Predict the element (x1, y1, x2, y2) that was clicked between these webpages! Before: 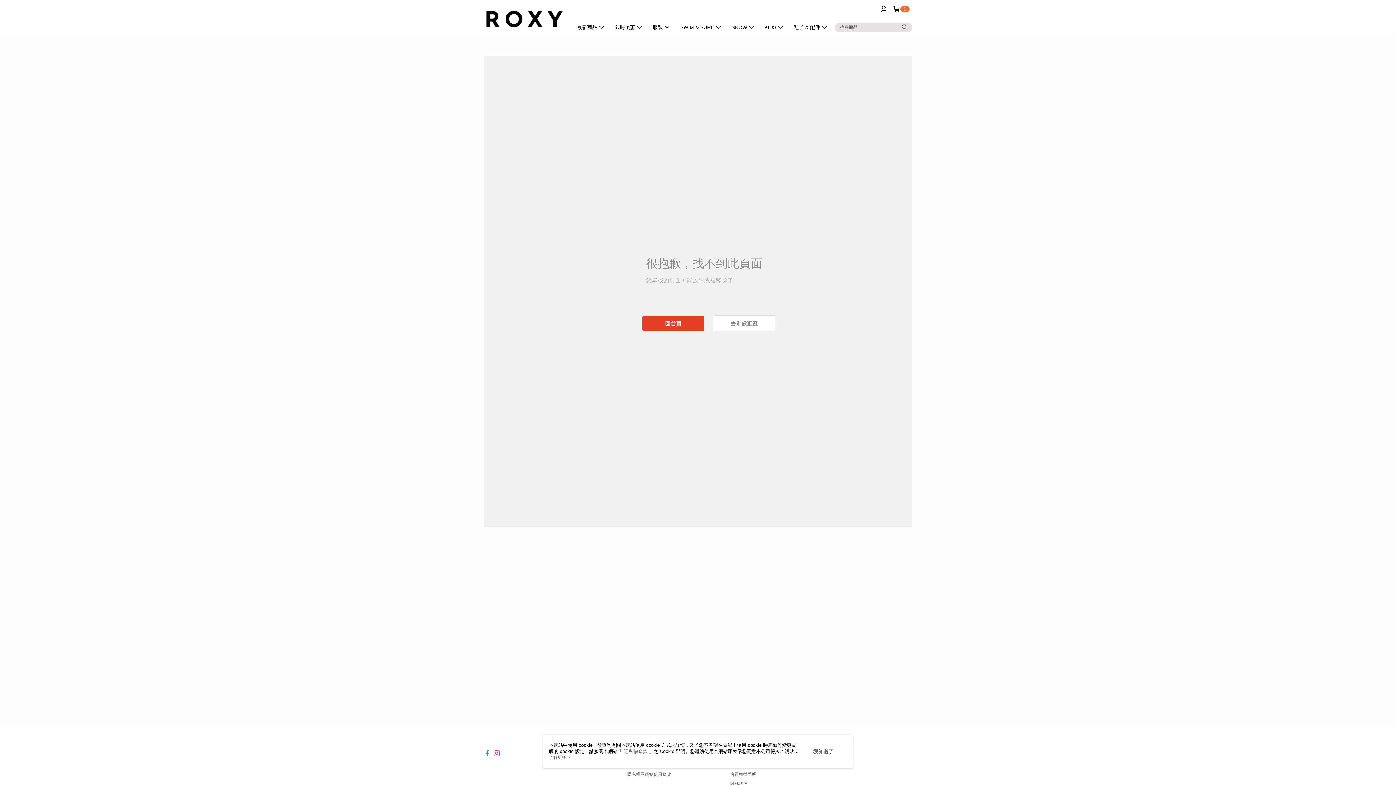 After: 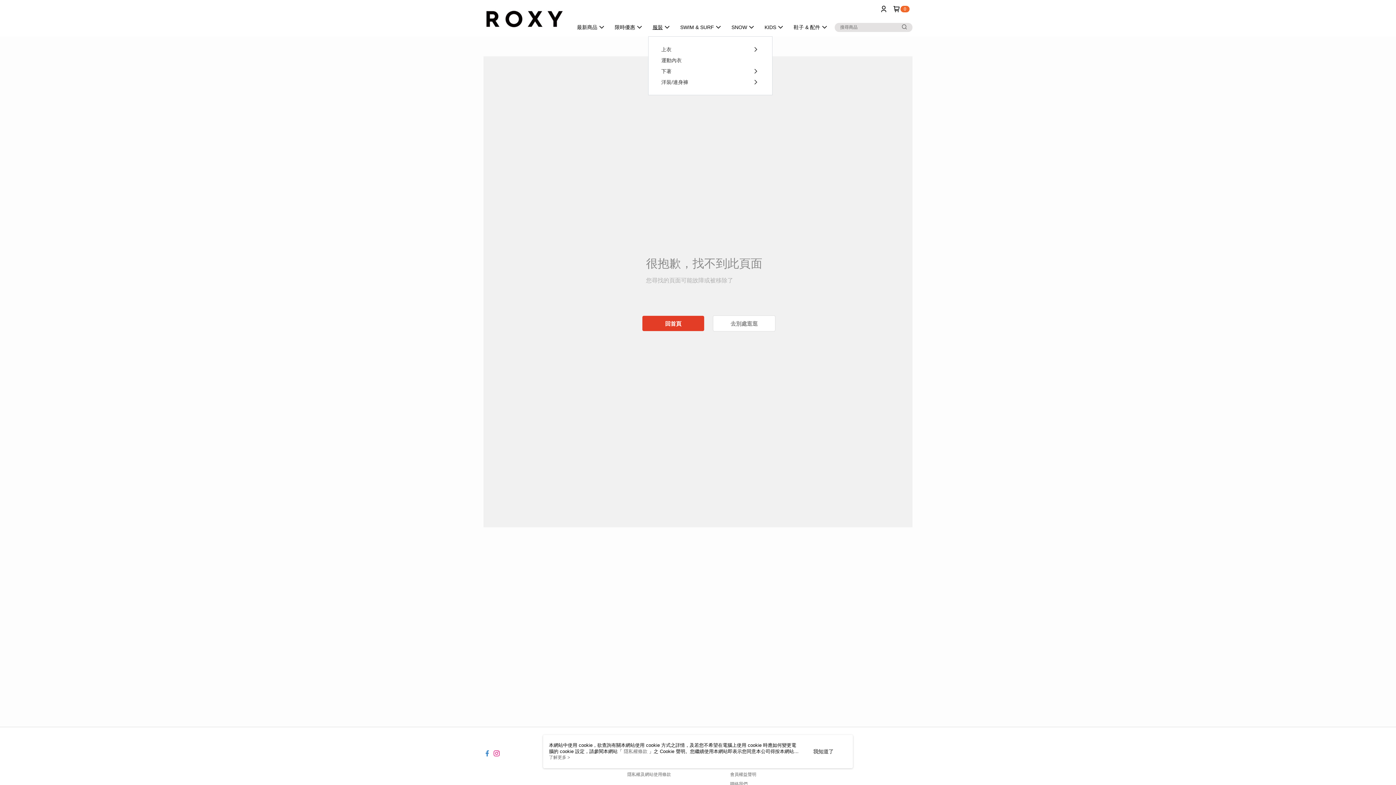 Action: label: 服裝 bbox: (648, 18, 676, 36)